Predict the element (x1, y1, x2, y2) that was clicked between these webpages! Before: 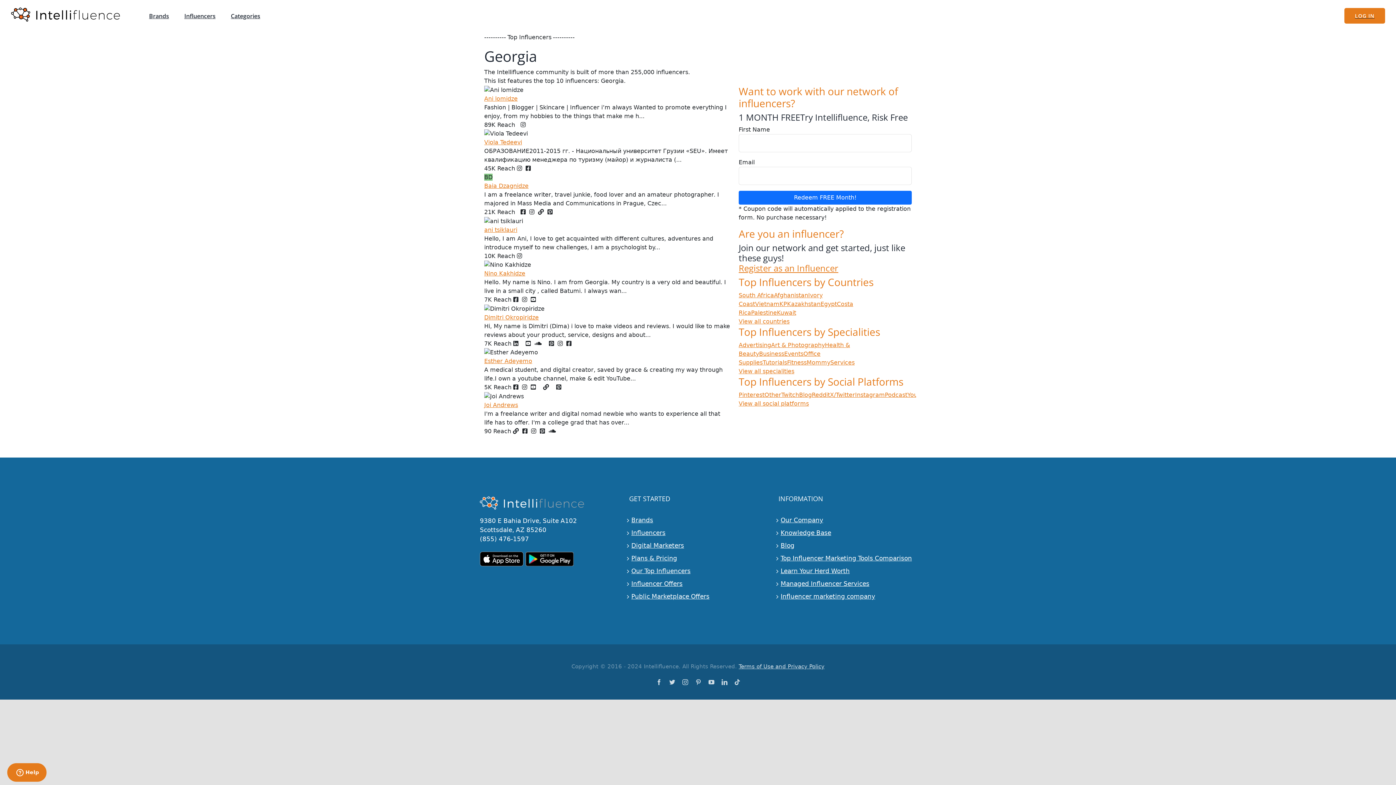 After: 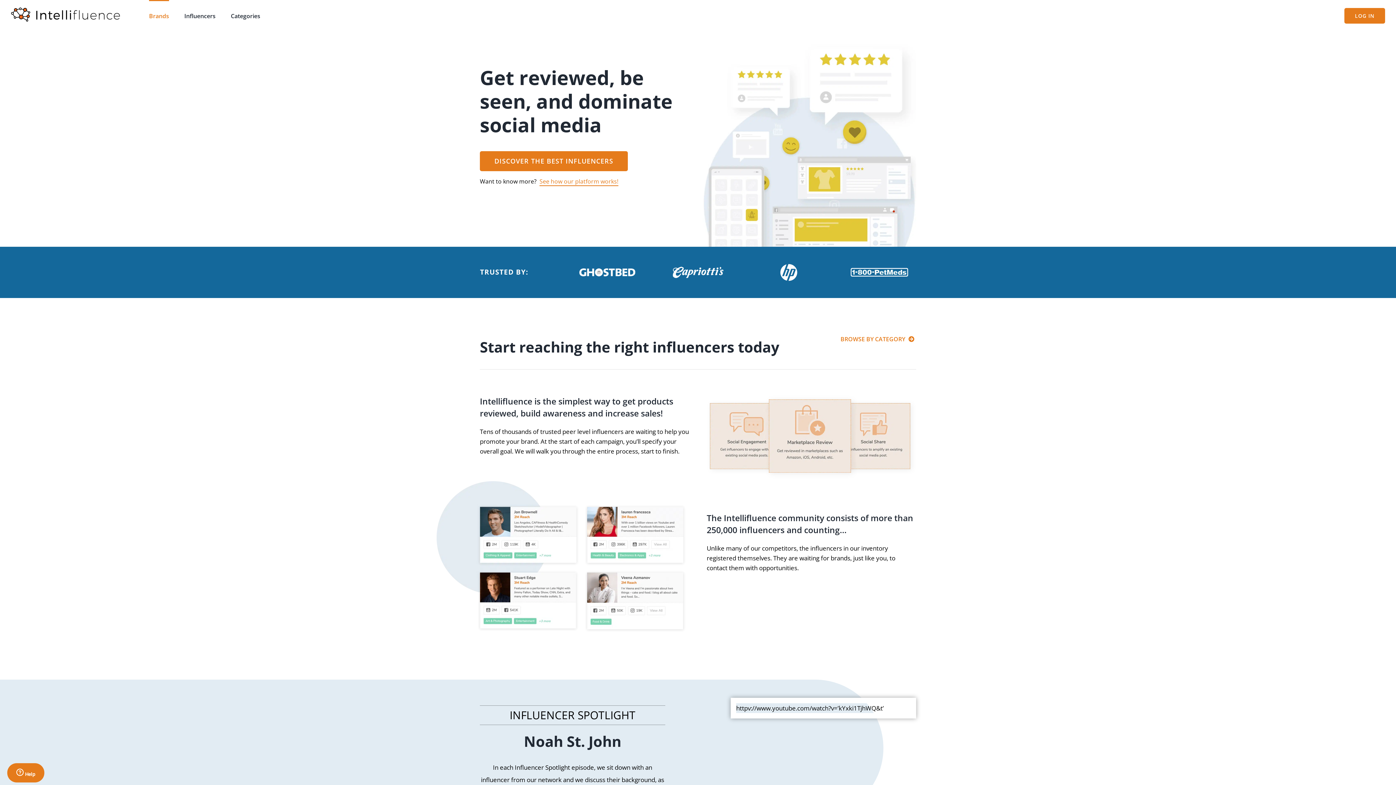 Action: label: Brands bbox: (149, 0, 169, 30)